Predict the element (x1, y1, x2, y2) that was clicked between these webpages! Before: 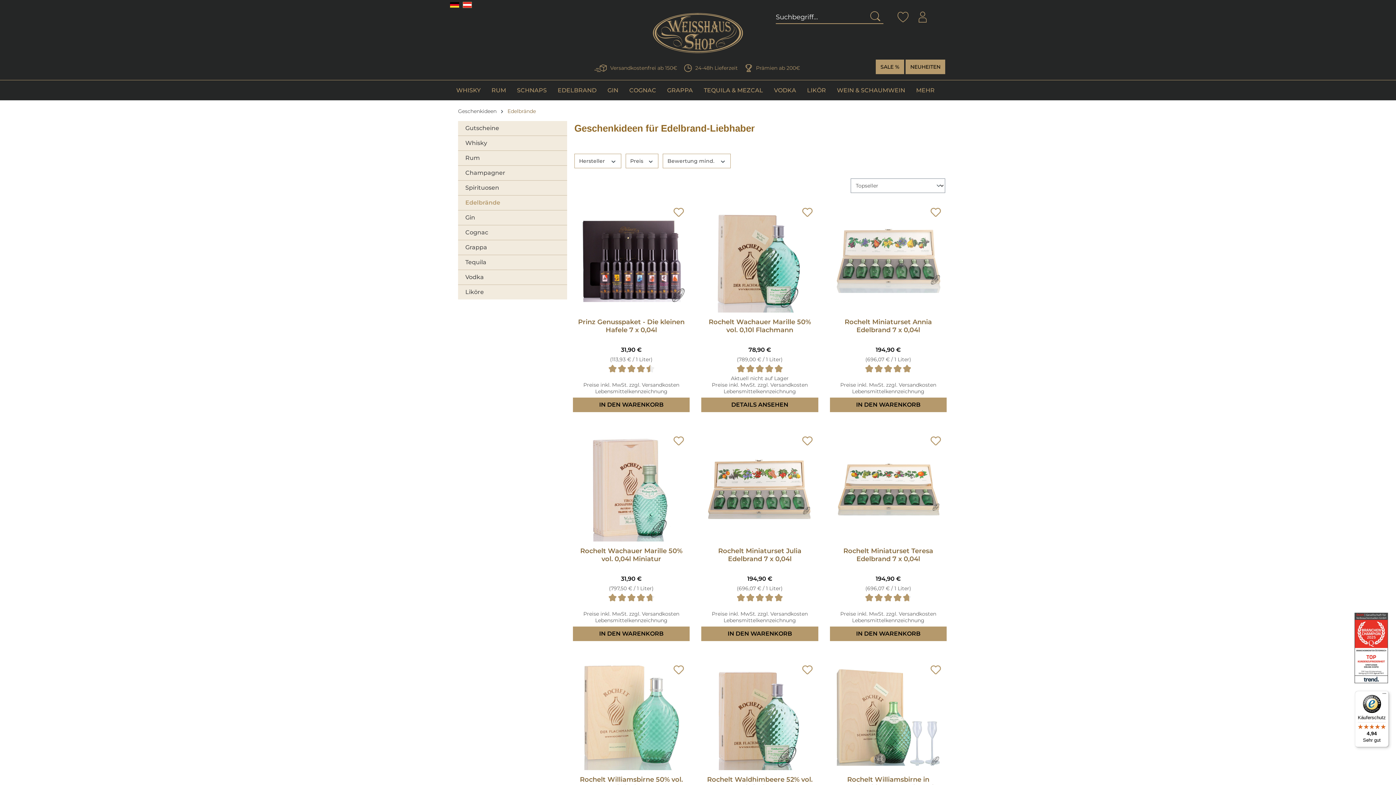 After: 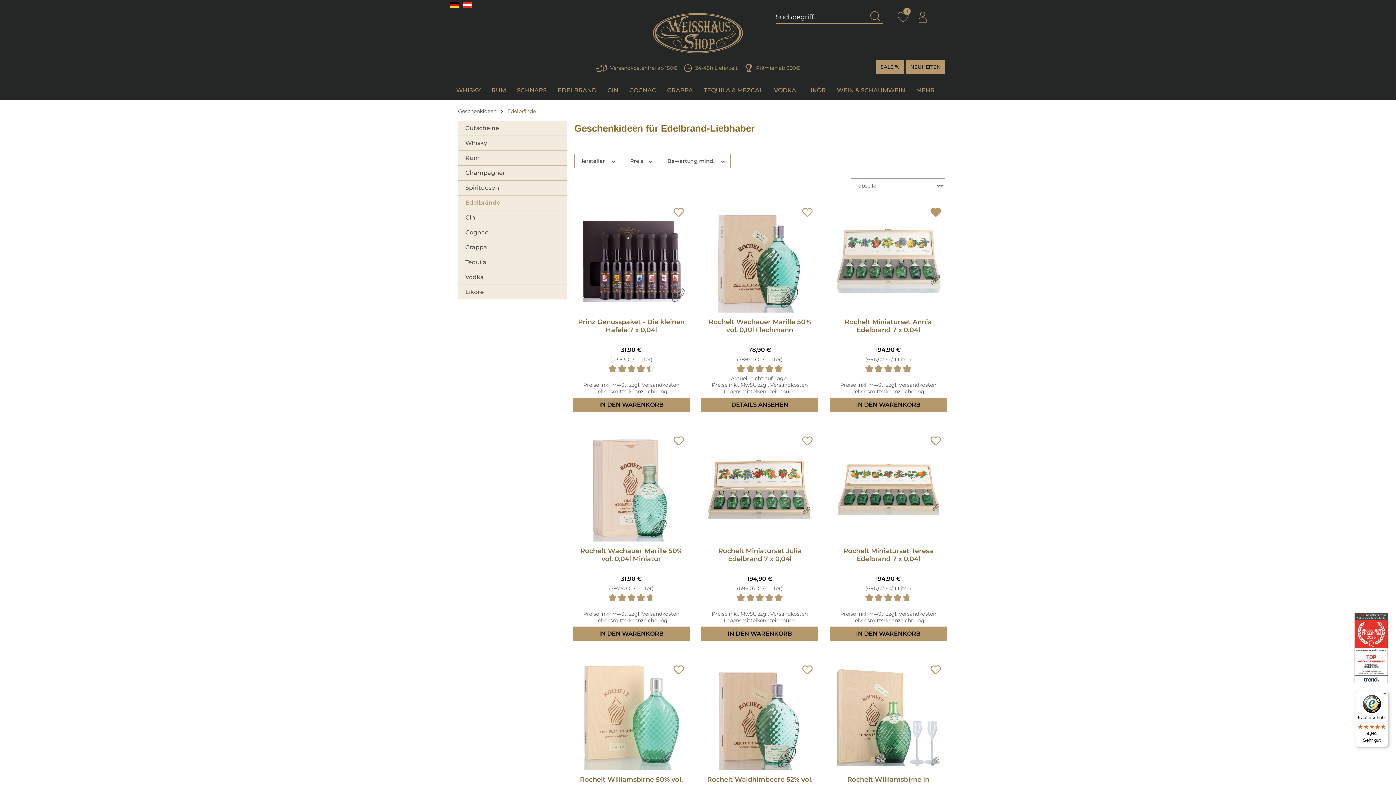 Action: bbox: (924, 206, 947, 220)